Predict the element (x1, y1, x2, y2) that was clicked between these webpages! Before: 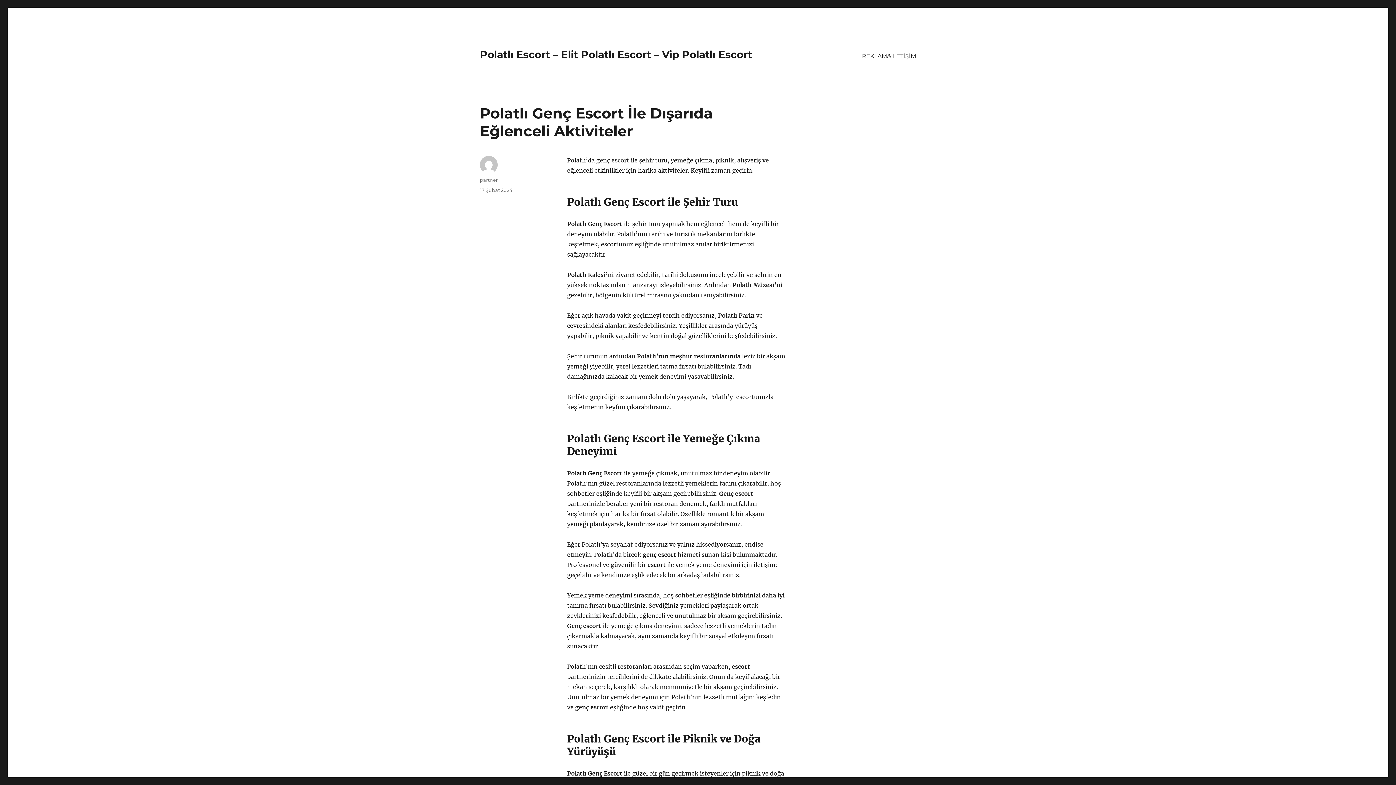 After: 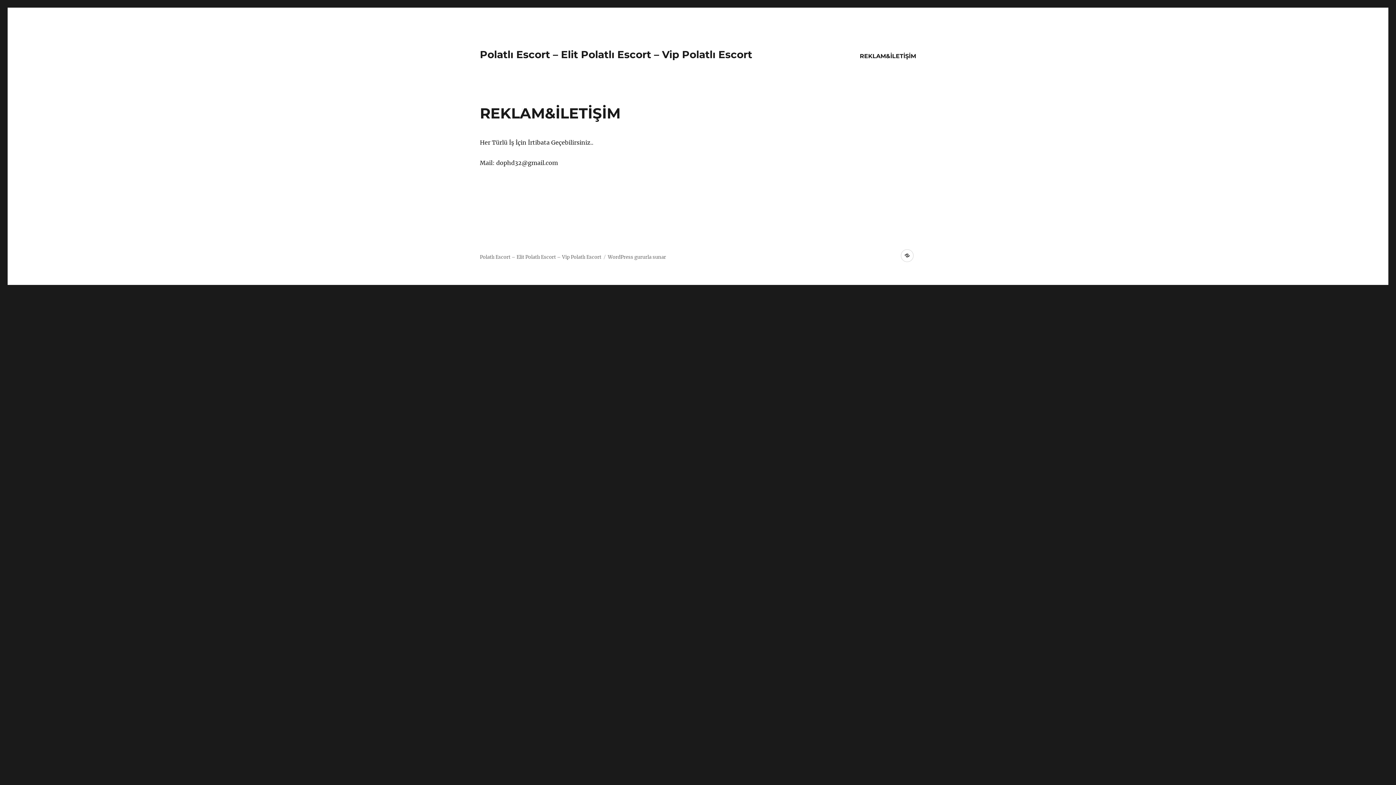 Action: bbox: (857, 48, 921, 63) label: REKLAM&İLETİŞİM